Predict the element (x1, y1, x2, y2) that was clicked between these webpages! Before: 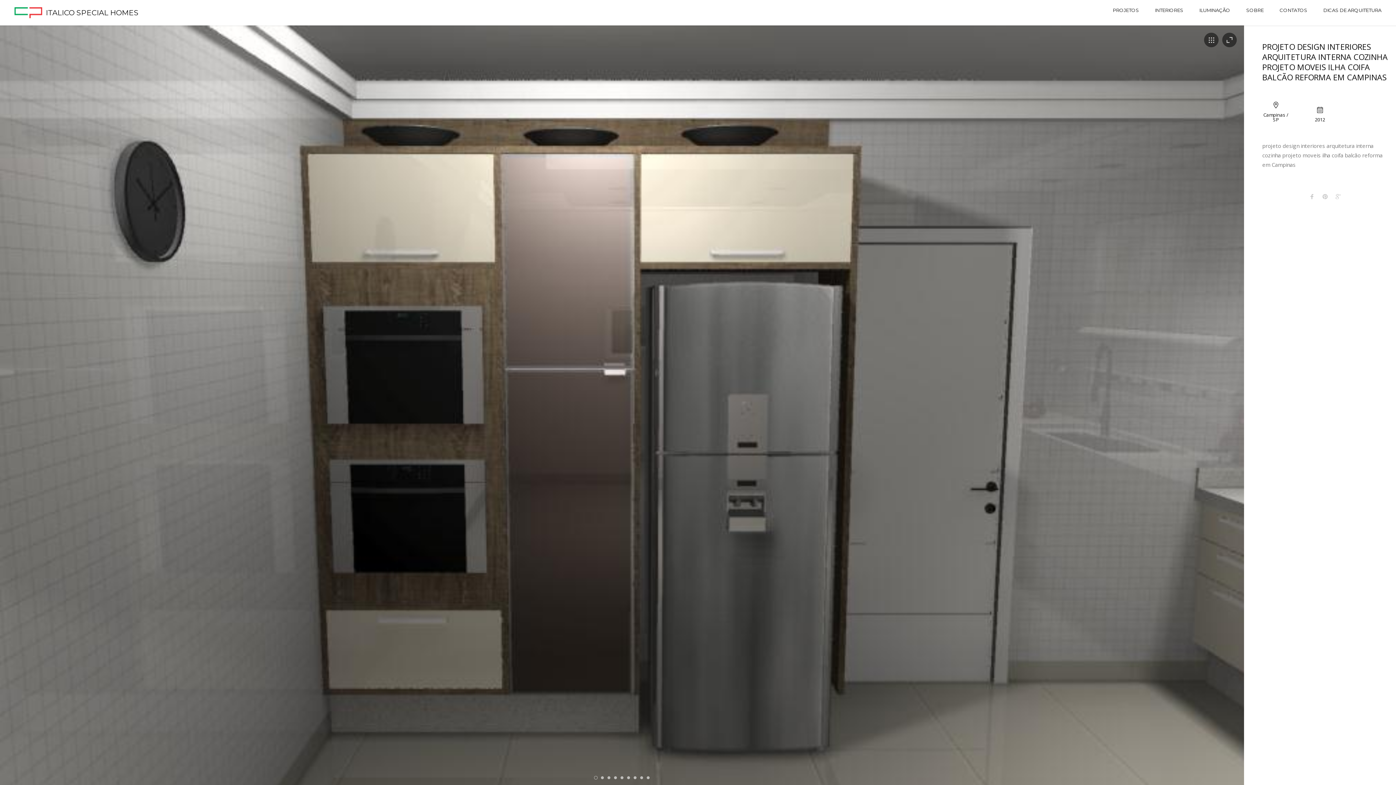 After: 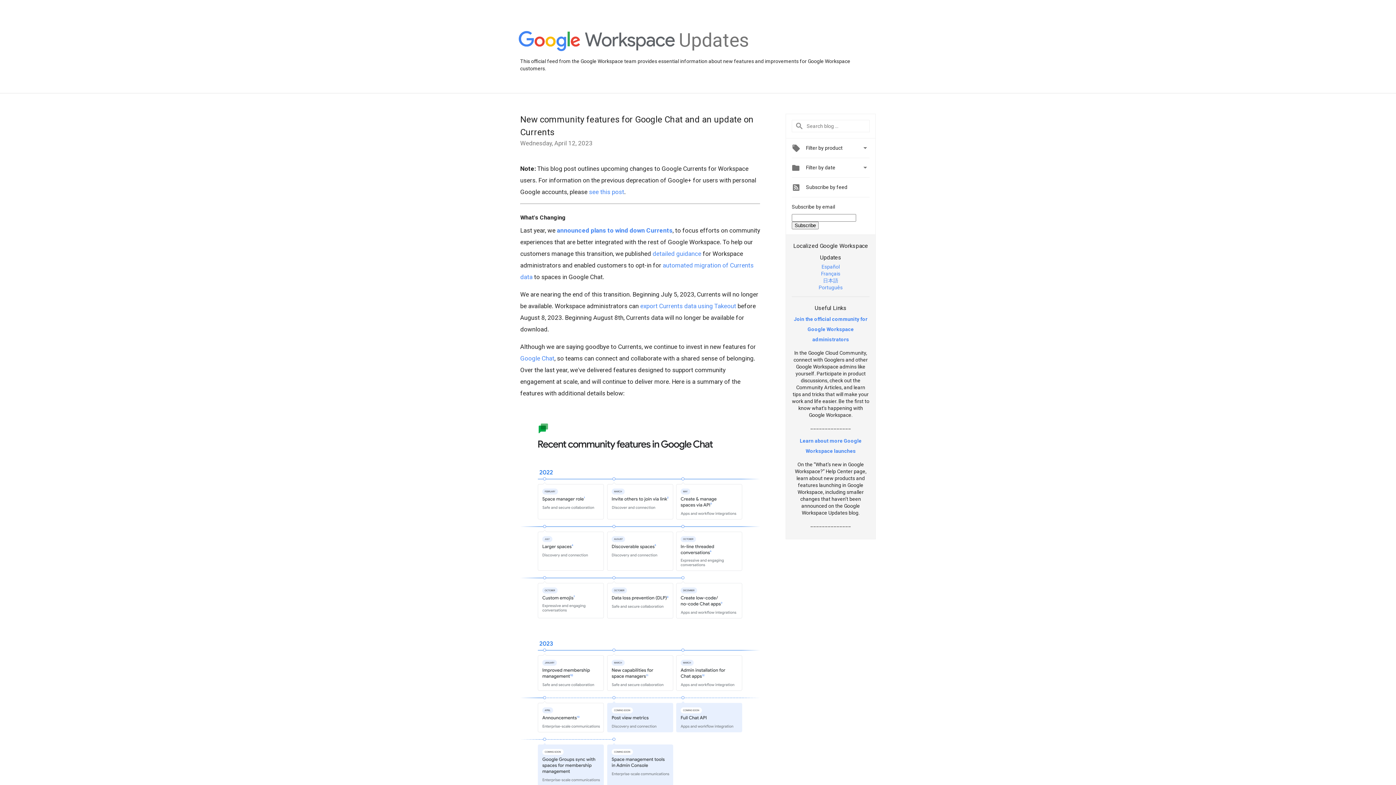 Action: bbox: (1335, 194, 1341, 199)